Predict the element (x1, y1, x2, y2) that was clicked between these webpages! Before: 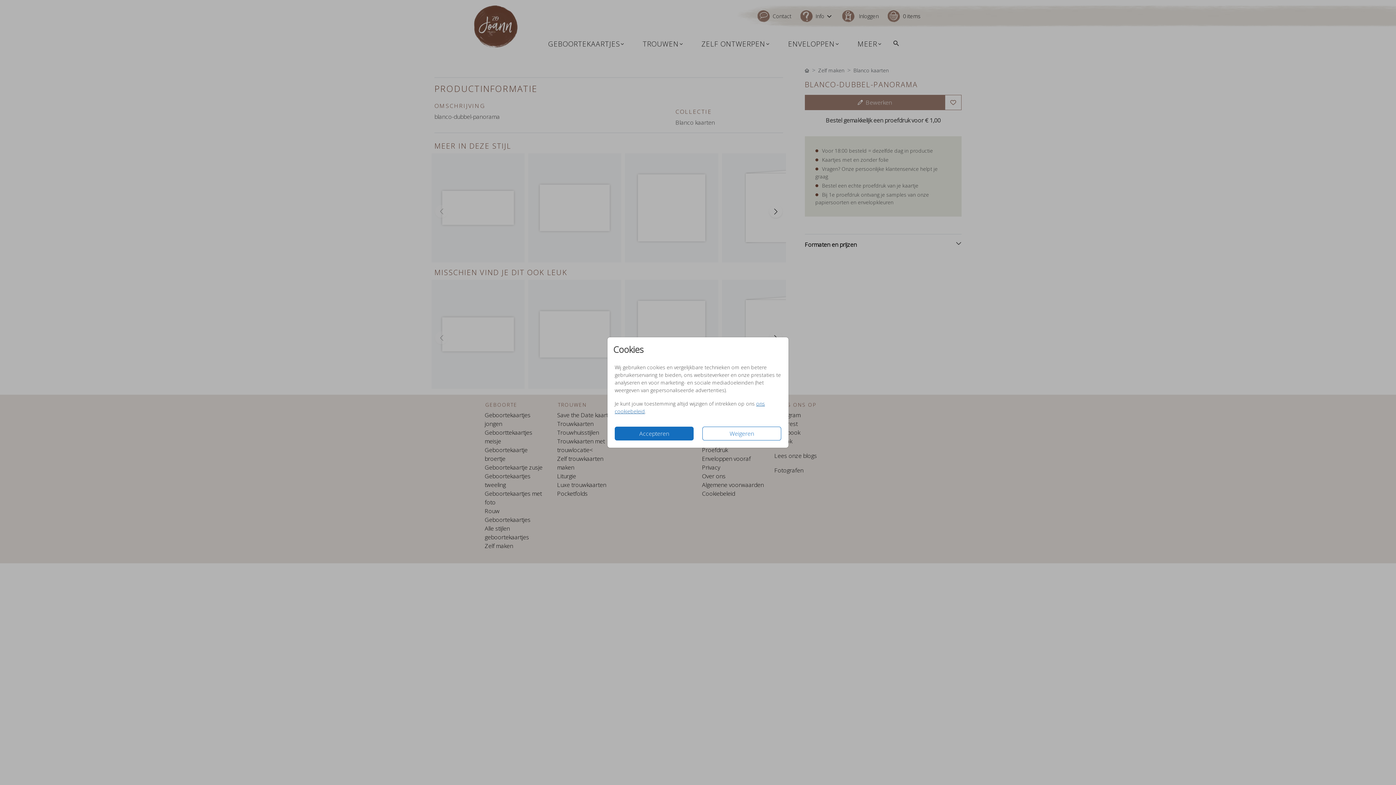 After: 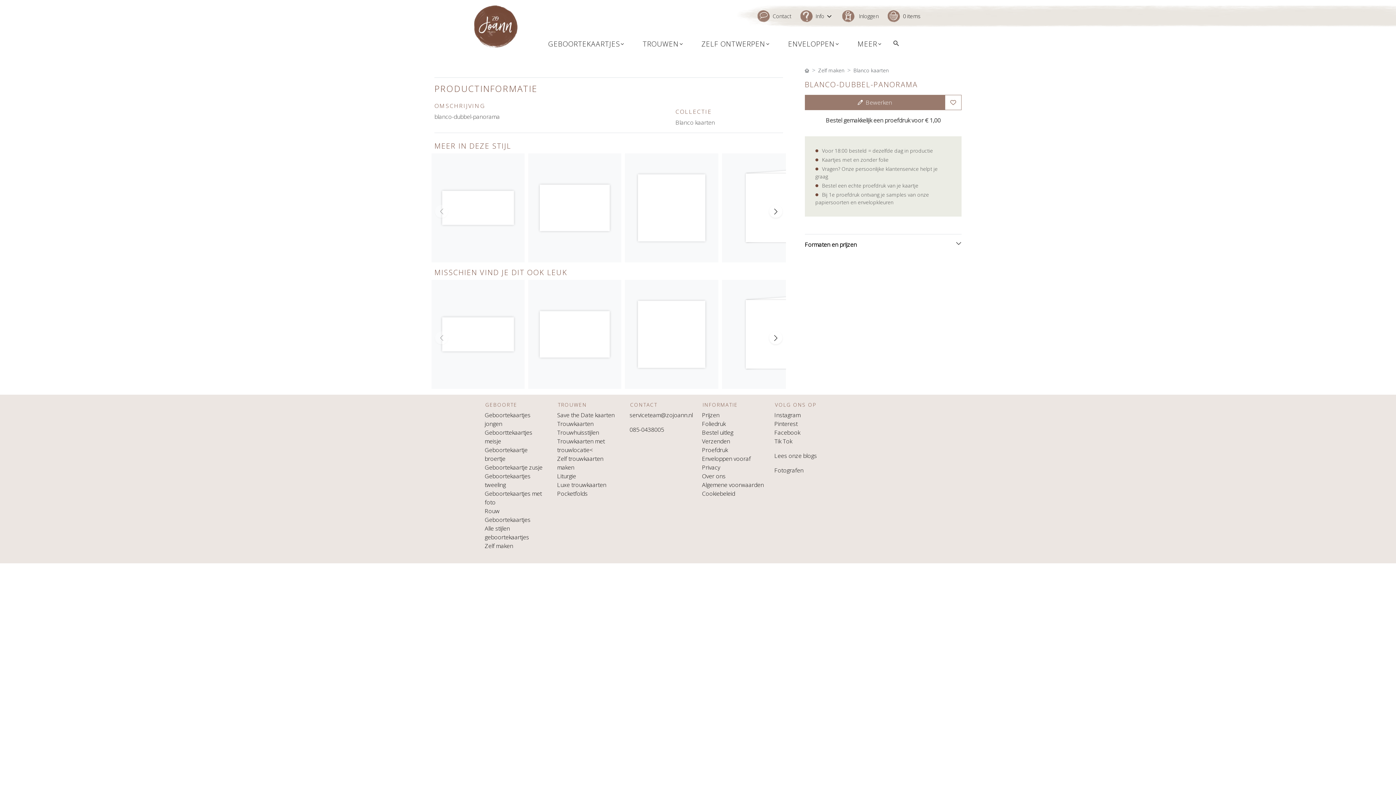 Action: bbox: (614, 426, 693, 440) label: Accepteren